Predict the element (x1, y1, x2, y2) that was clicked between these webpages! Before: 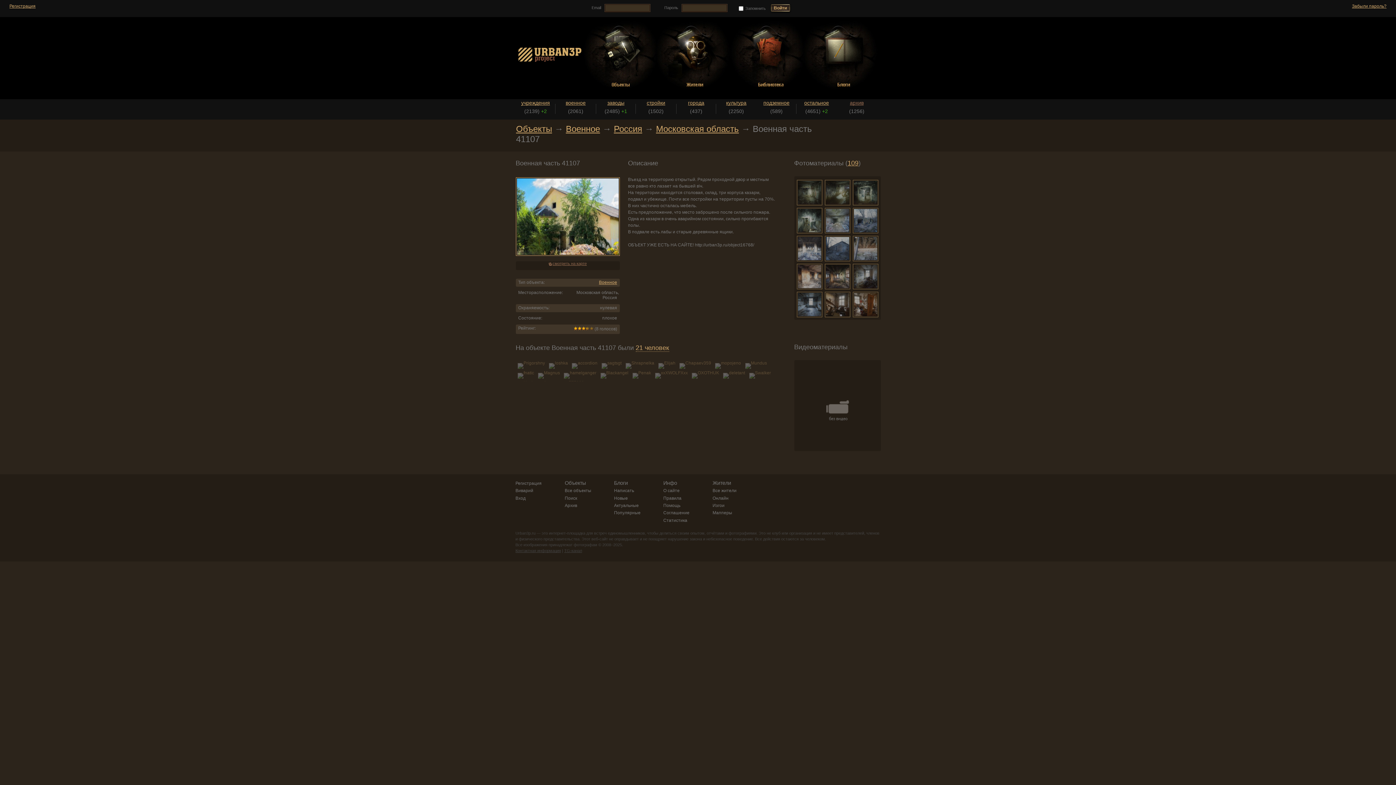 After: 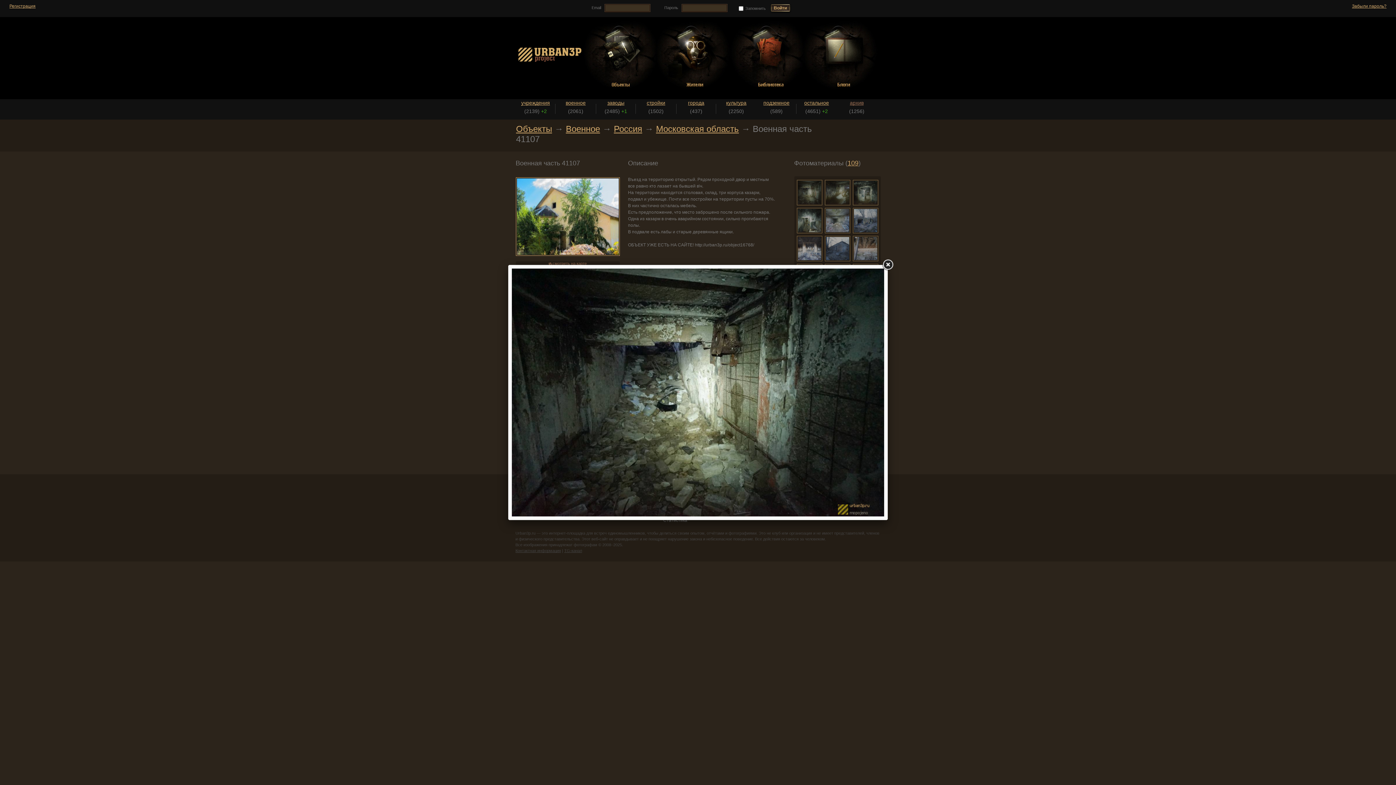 Action: bbox: (796, 180, 822, 205)